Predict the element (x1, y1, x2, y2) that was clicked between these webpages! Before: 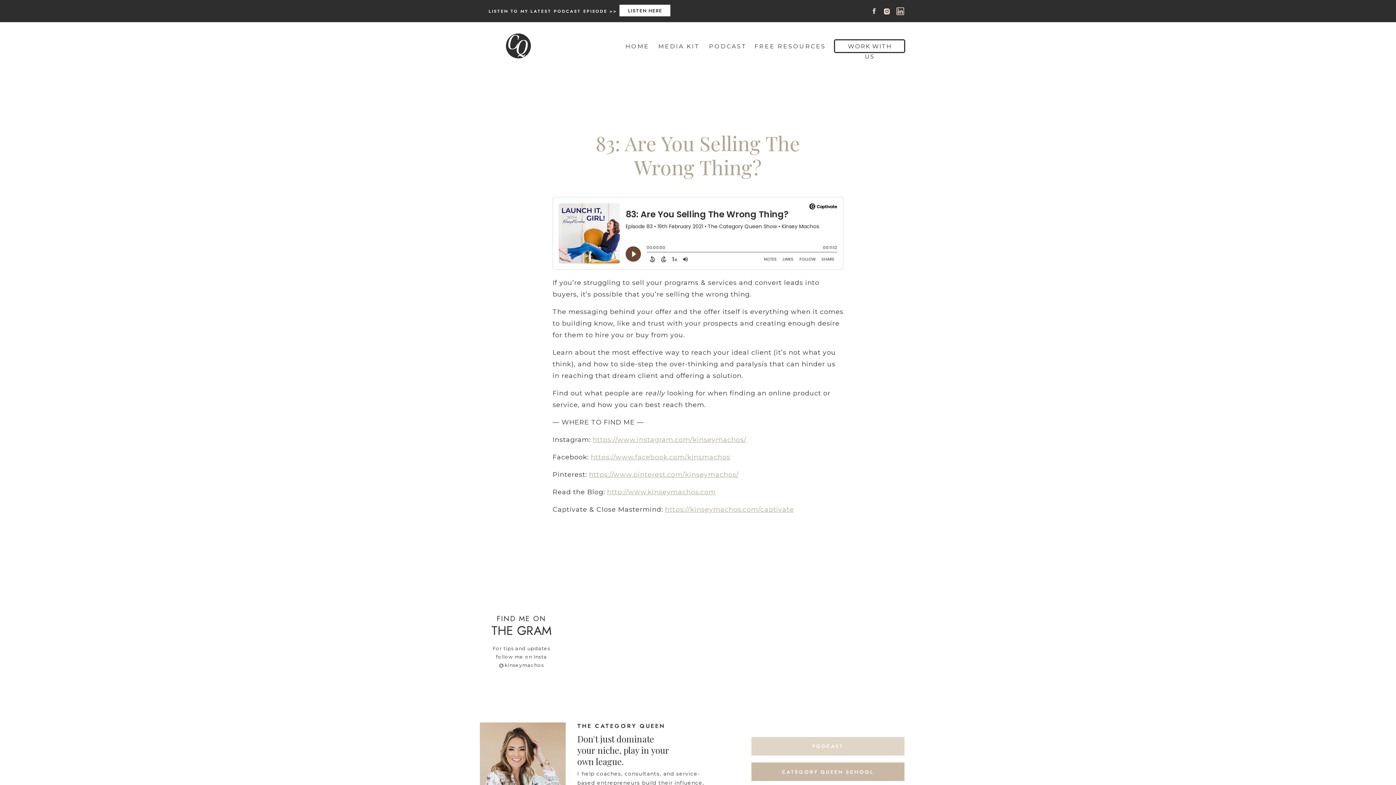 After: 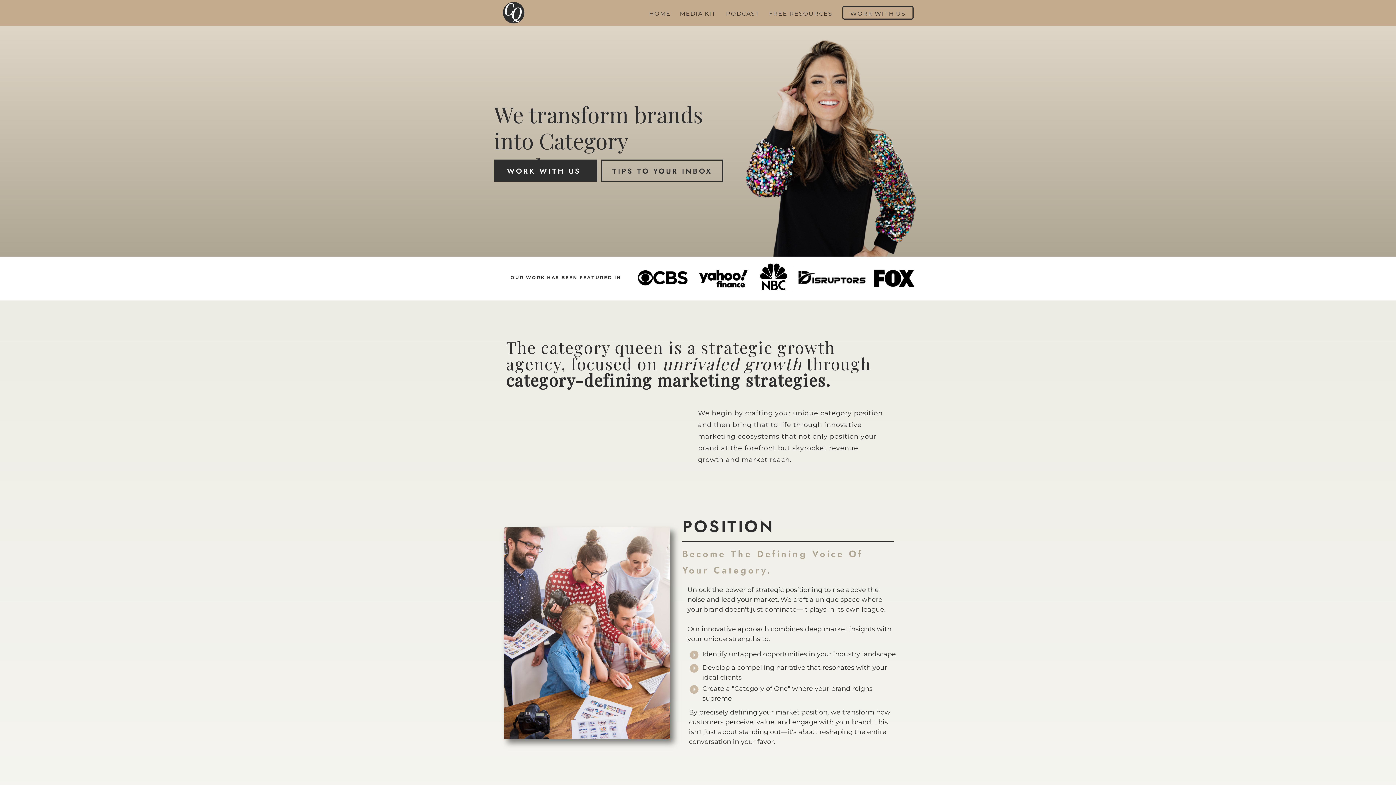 Action: label: HOME bbox: (624, 41, 650, 50)